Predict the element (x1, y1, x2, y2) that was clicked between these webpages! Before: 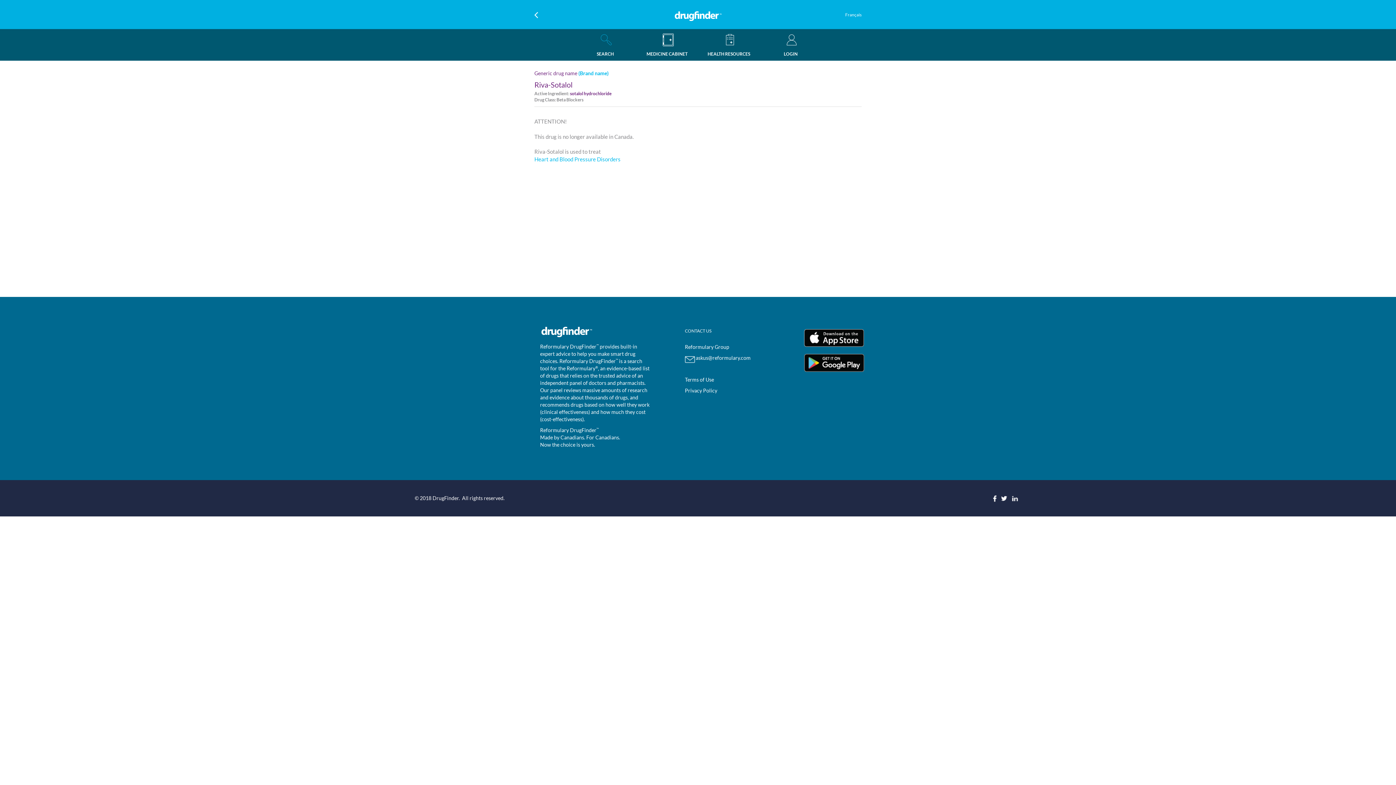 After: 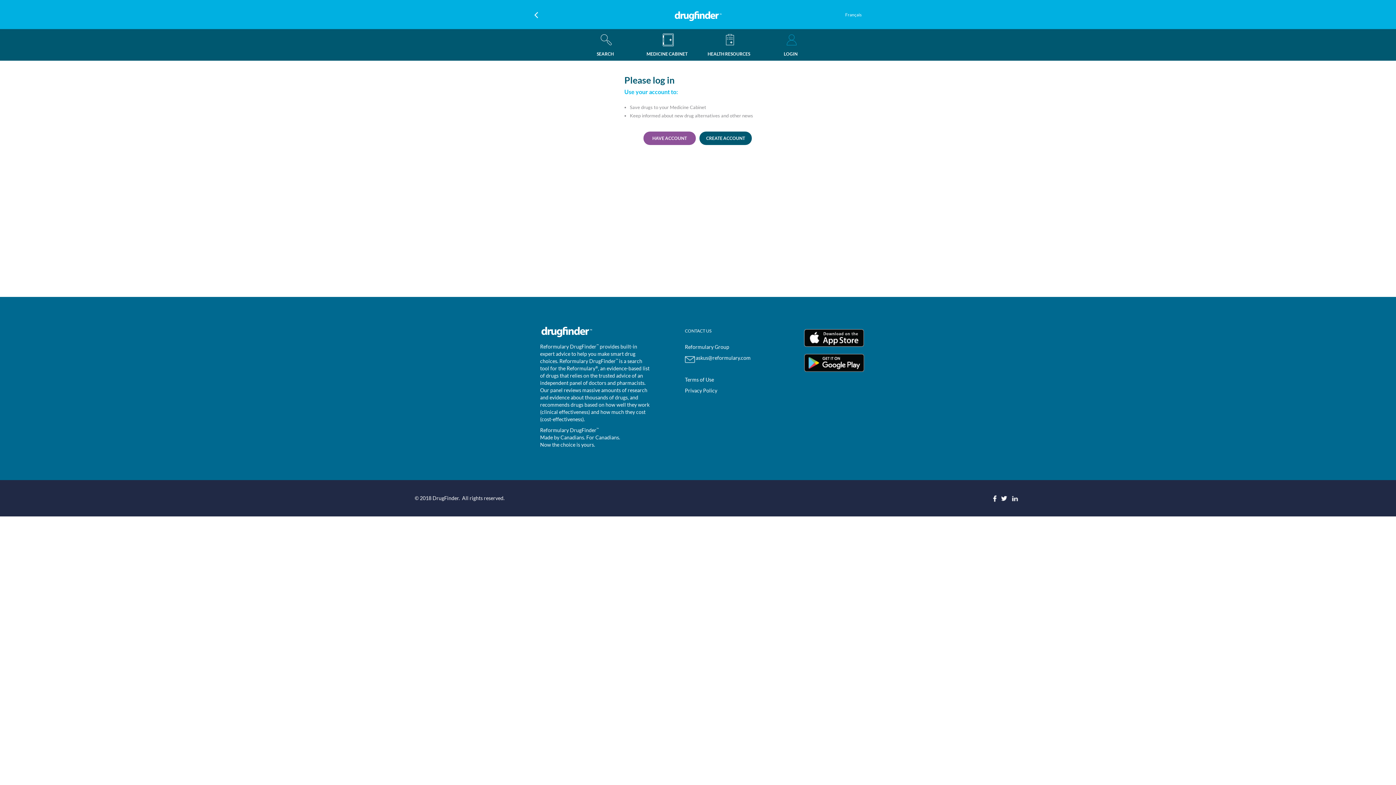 Action: bbox: (763, 32, 818, 57) label: LOGIN